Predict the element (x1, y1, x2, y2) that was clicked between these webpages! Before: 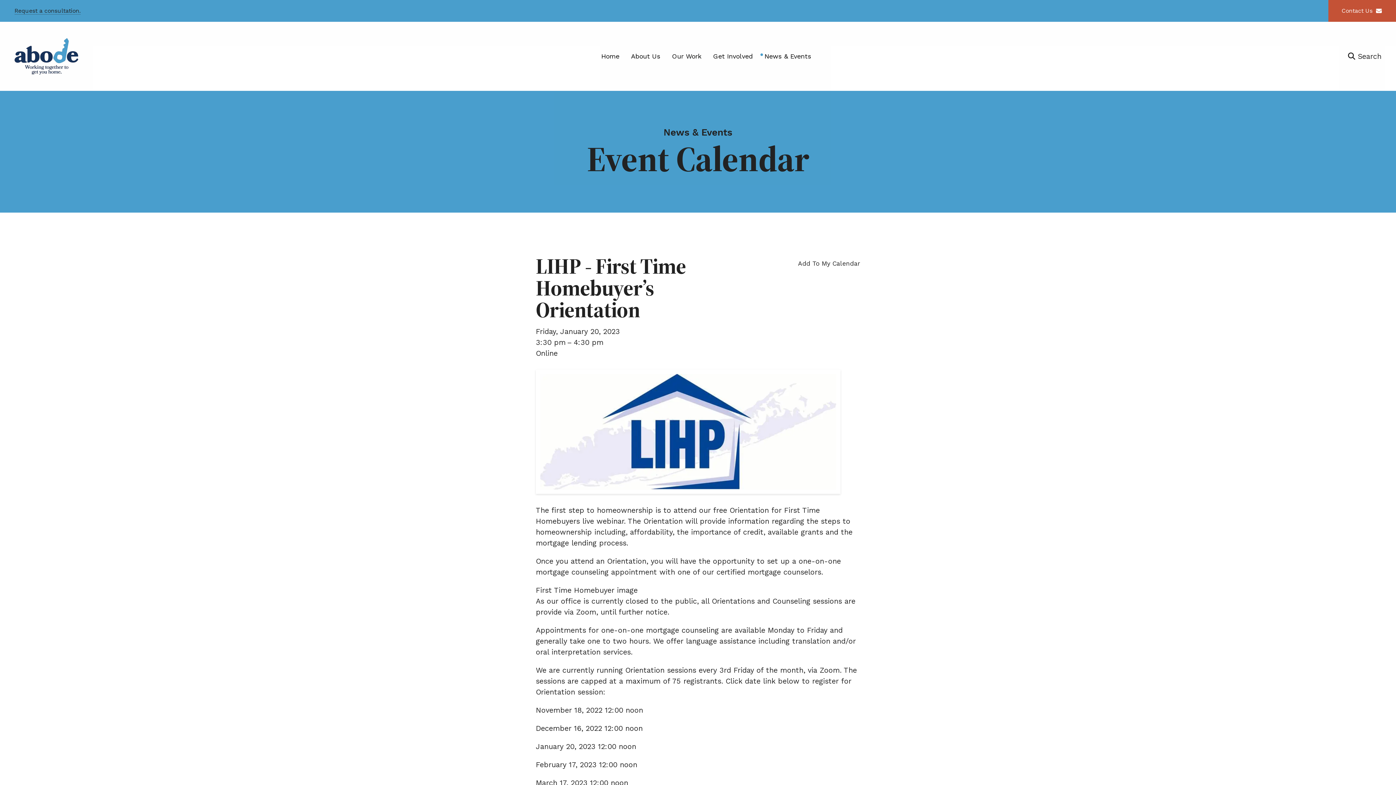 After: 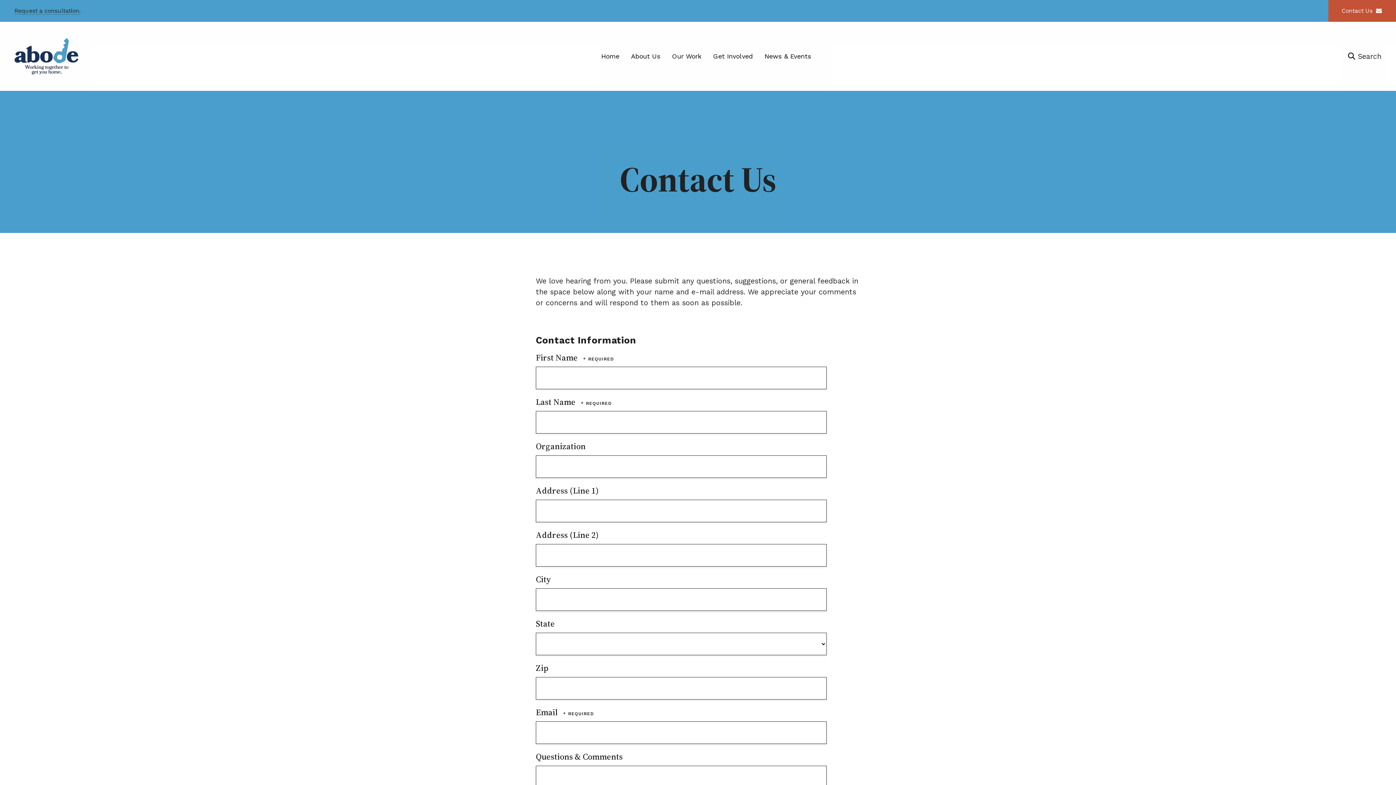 Action: bbox: (1328, 0, 1396, 21) label: Contact Us